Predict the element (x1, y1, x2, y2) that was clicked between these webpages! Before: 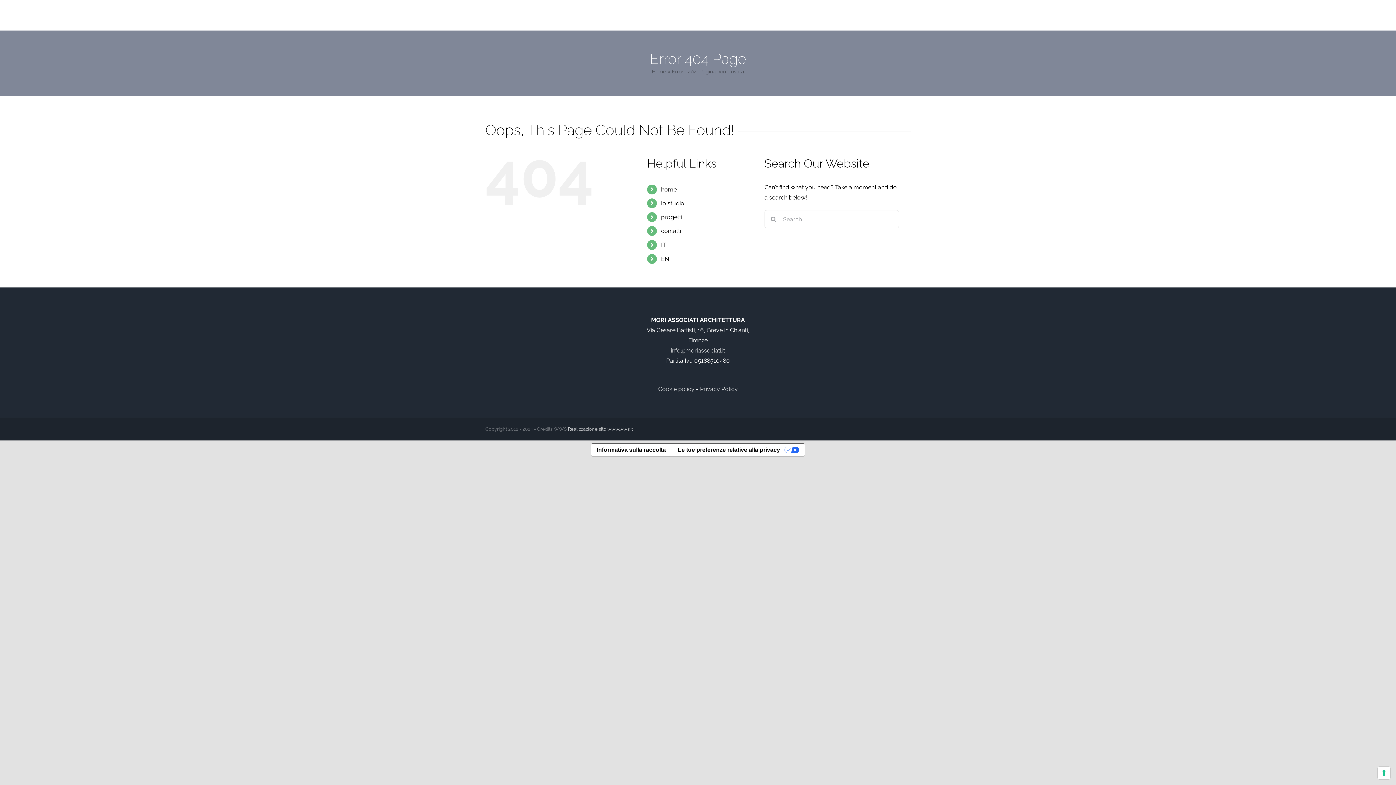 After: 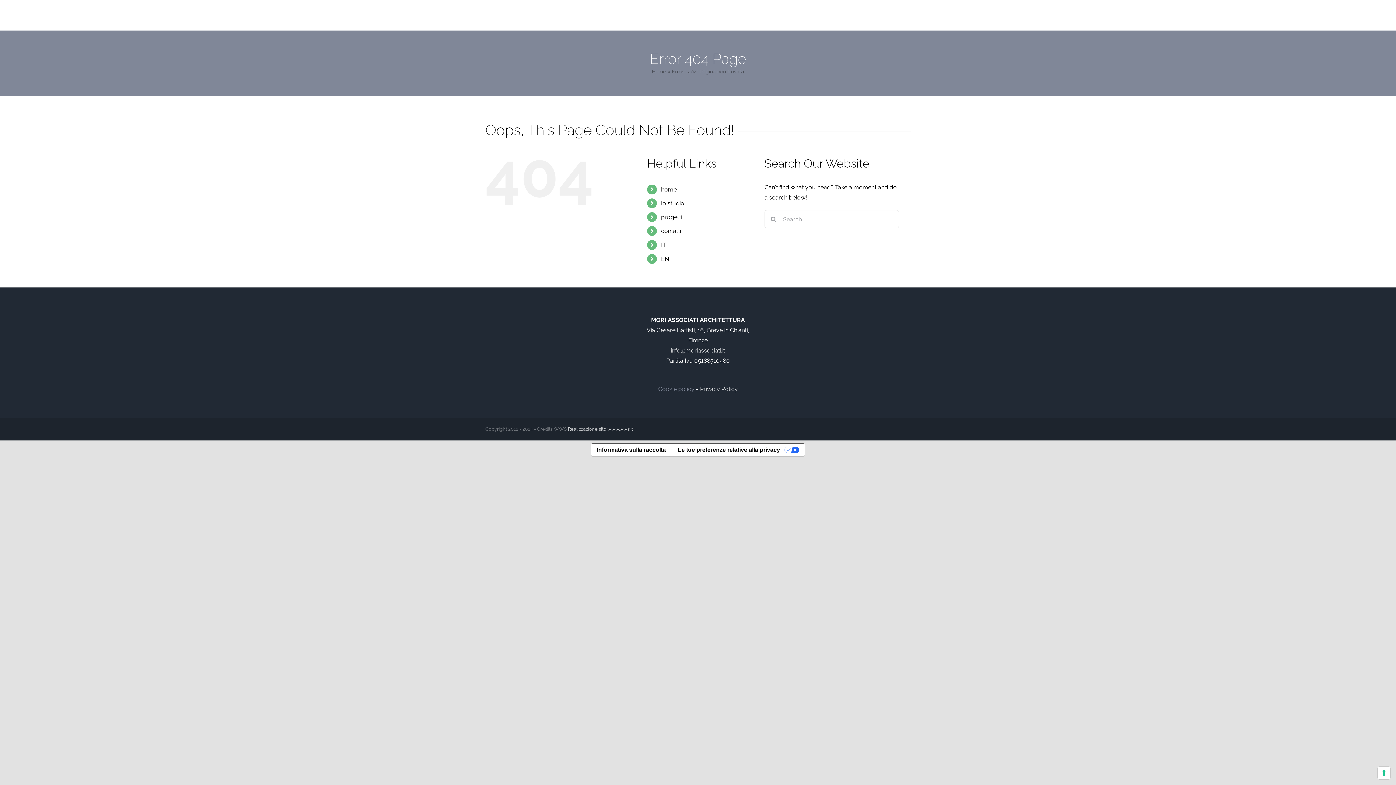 Action: bbox: (658, 385, 694, 392) label: Cookie policy